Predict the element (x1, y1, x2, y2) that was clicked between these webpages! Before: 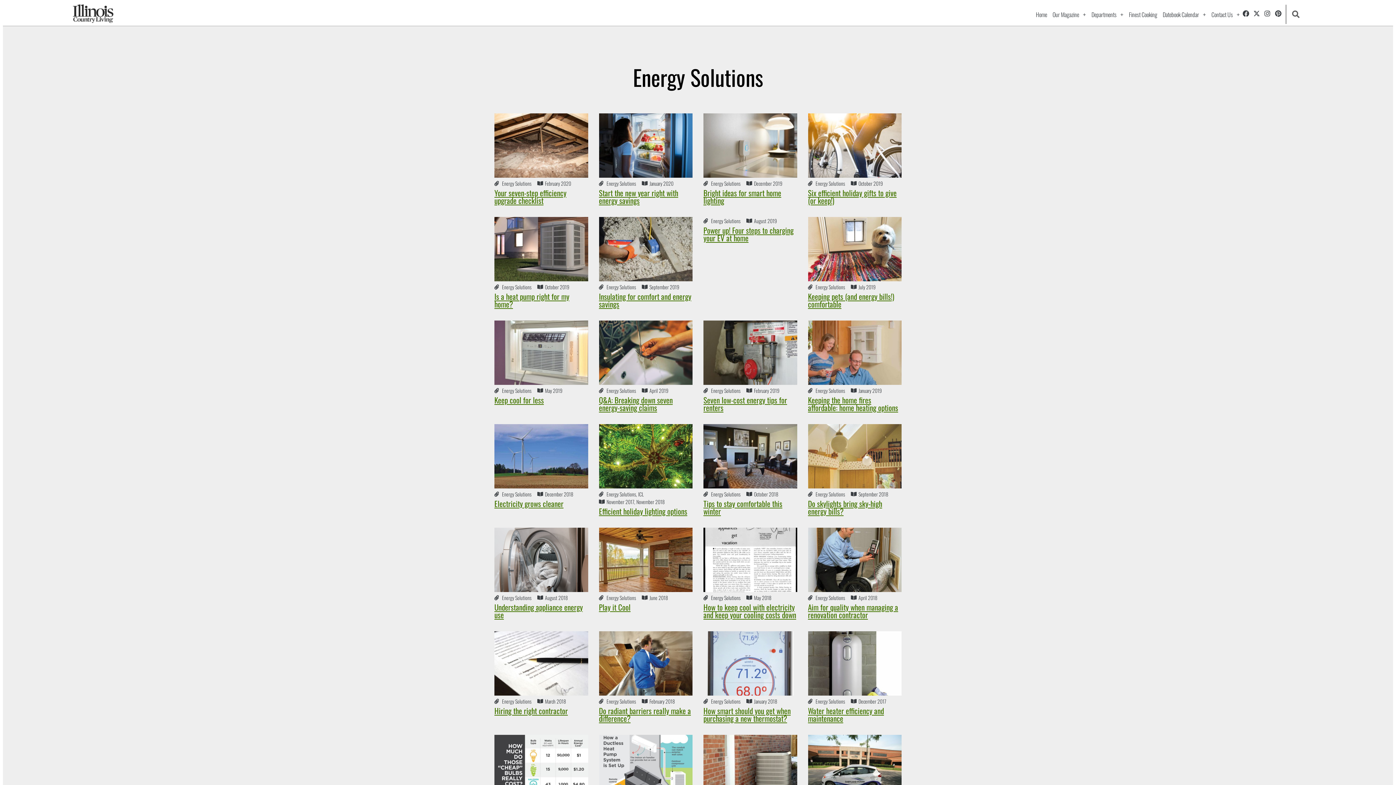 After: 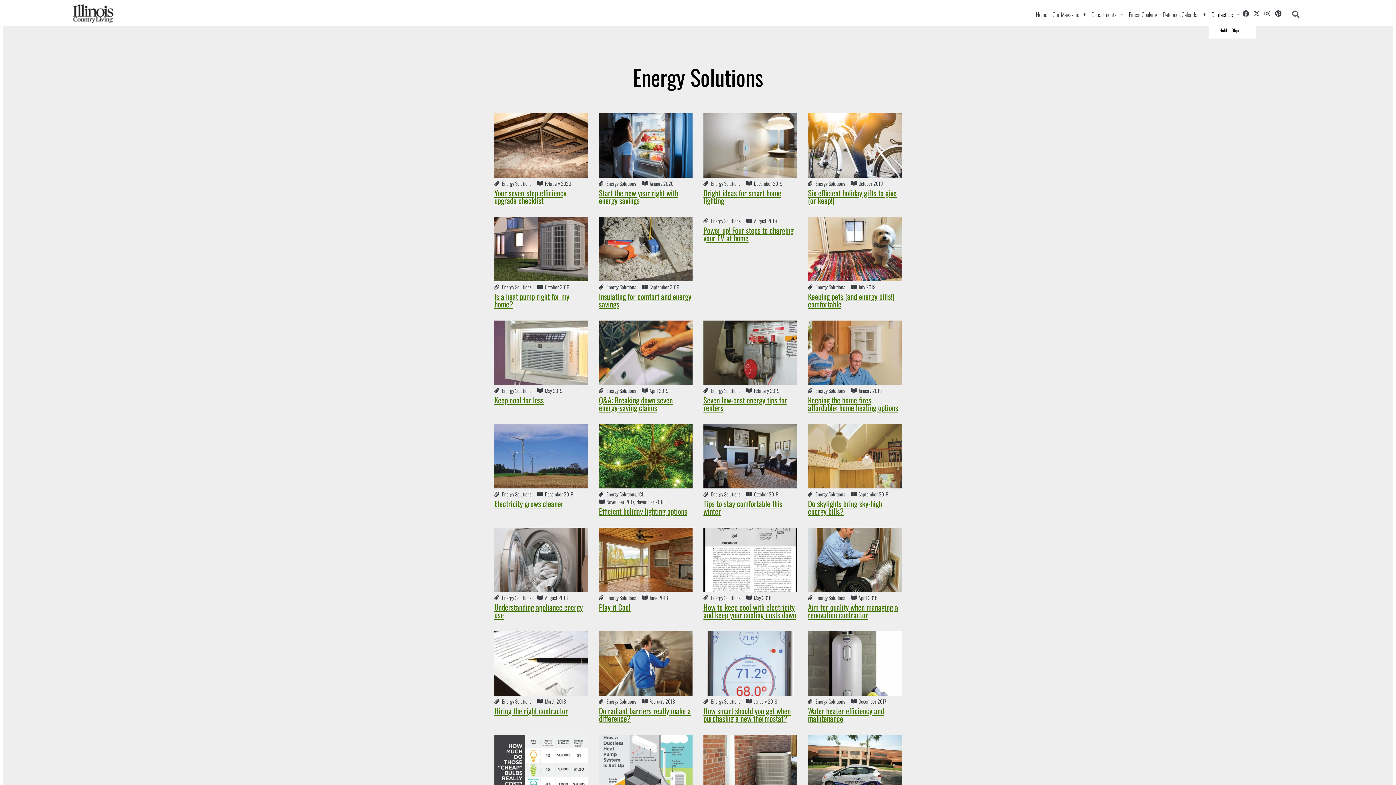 Action: bbox: (1209, 7, 1242, 21) label: Contact Us